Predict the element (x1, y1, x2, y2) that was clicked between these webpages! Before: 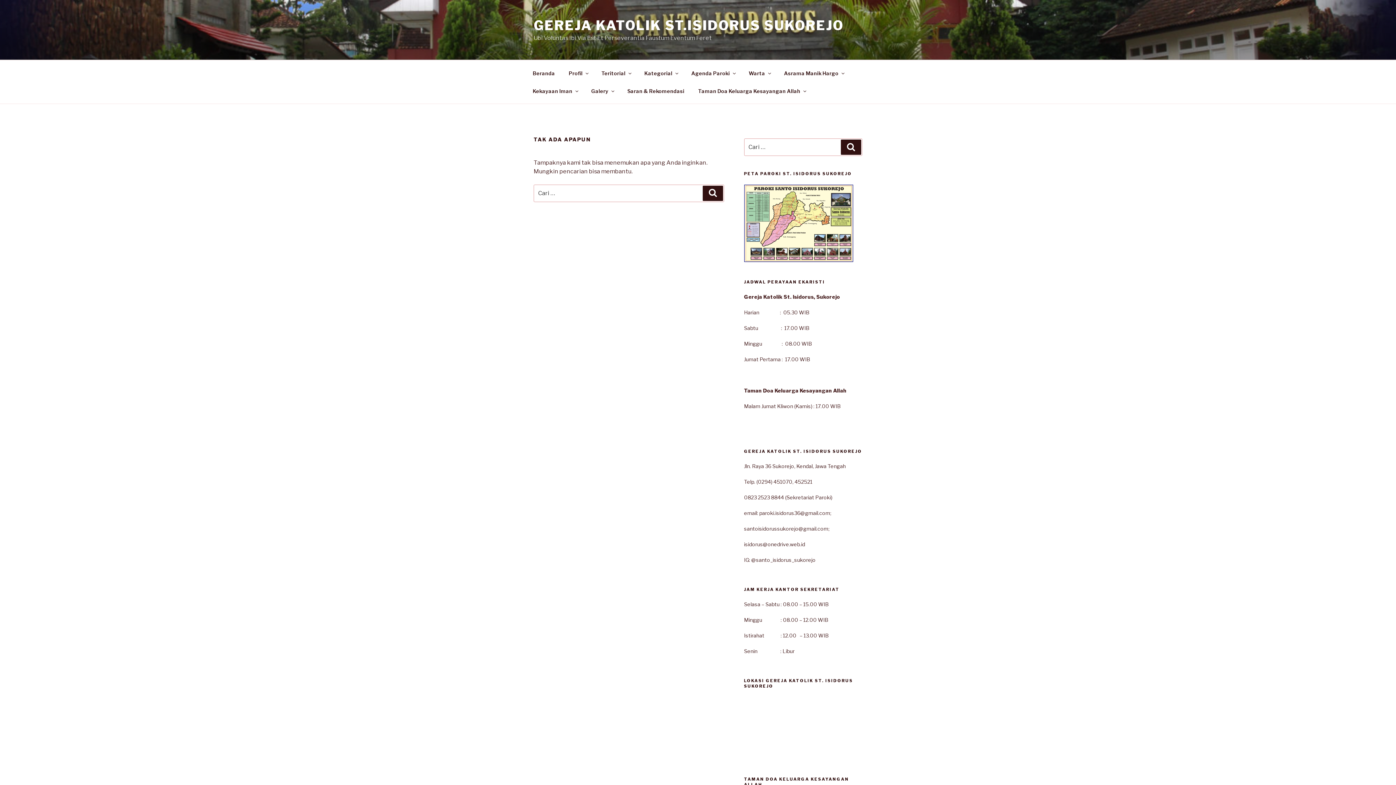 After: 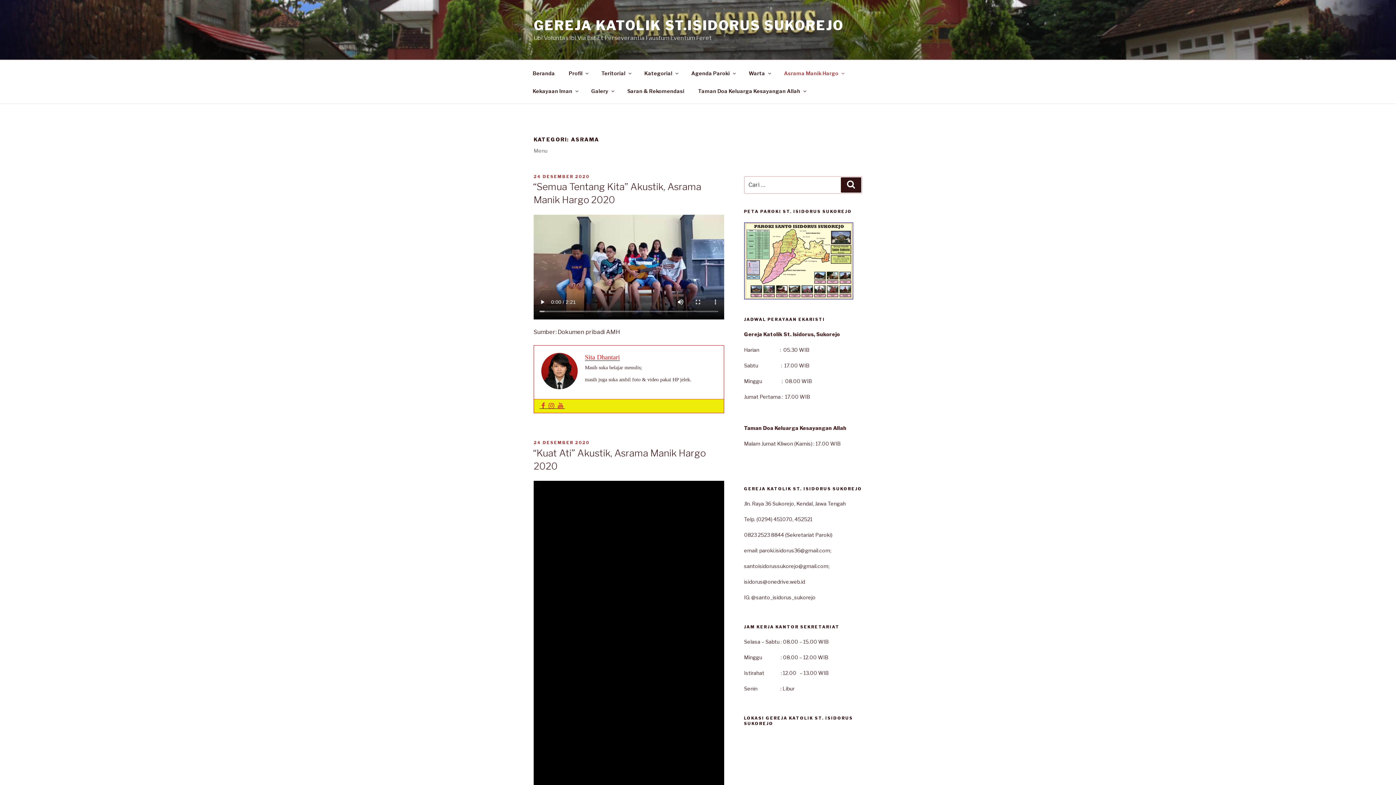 Action: label: Asrama Manik Hargo bbox: (777, 64, 850, 82)